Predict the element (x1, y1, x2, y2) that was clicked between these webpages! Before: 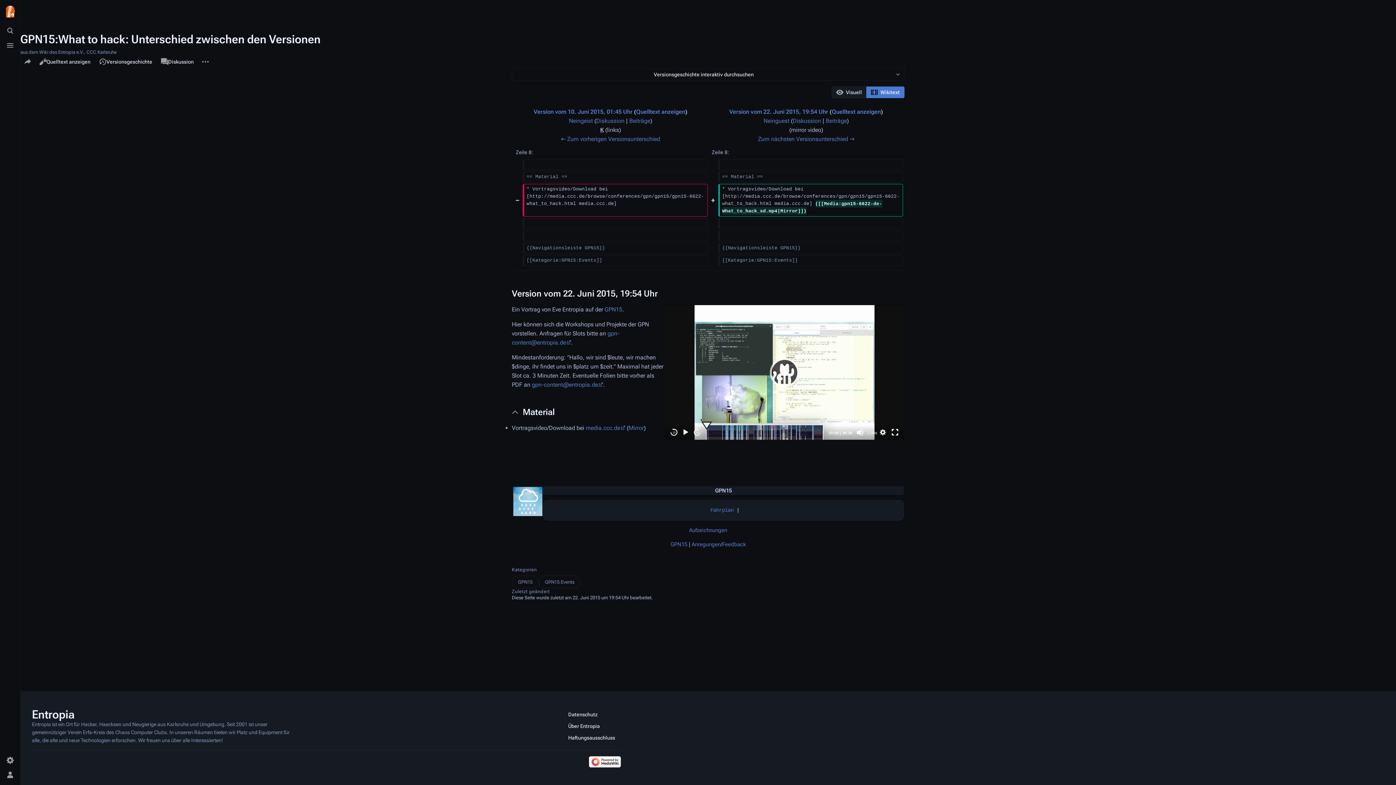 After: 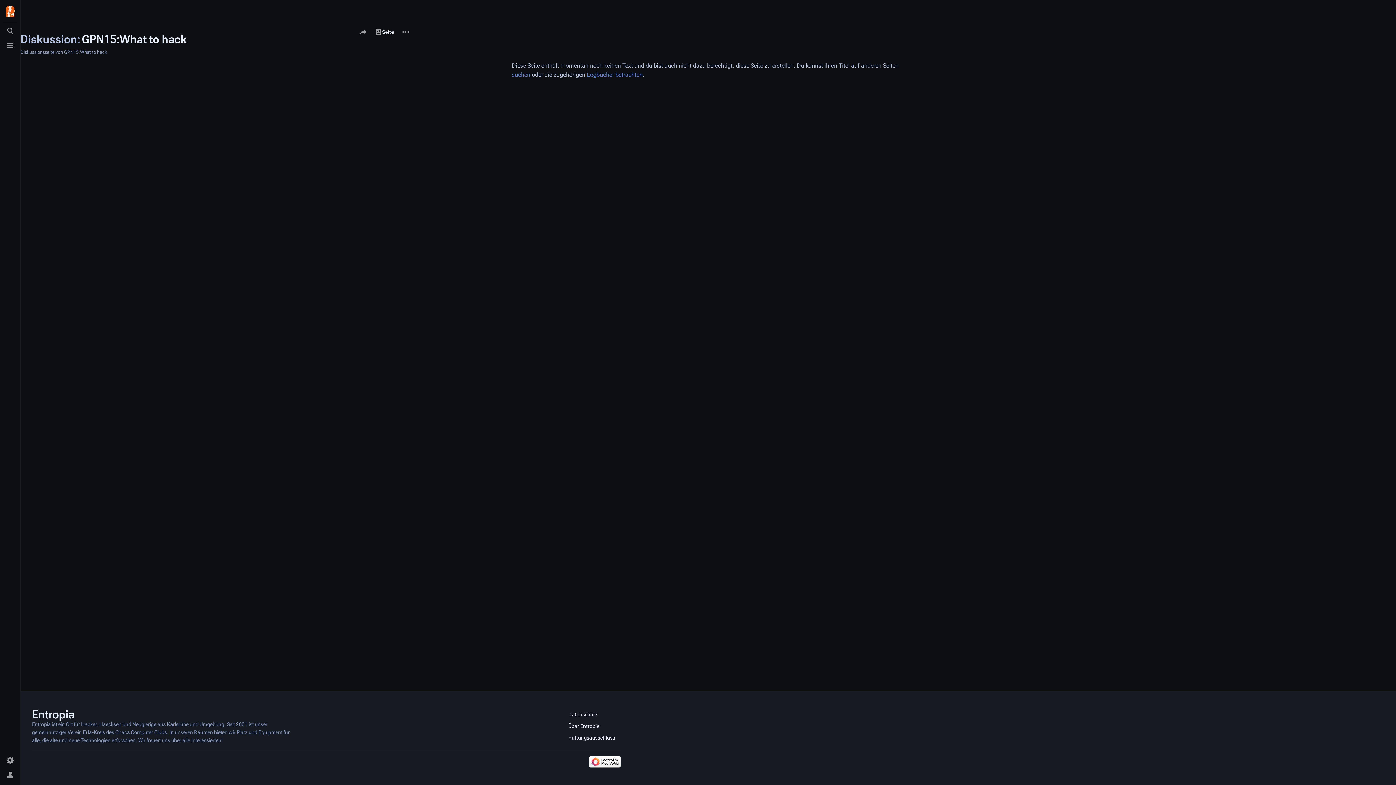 Action: bbox: (156, 55, 198, 68) label: Diskussion